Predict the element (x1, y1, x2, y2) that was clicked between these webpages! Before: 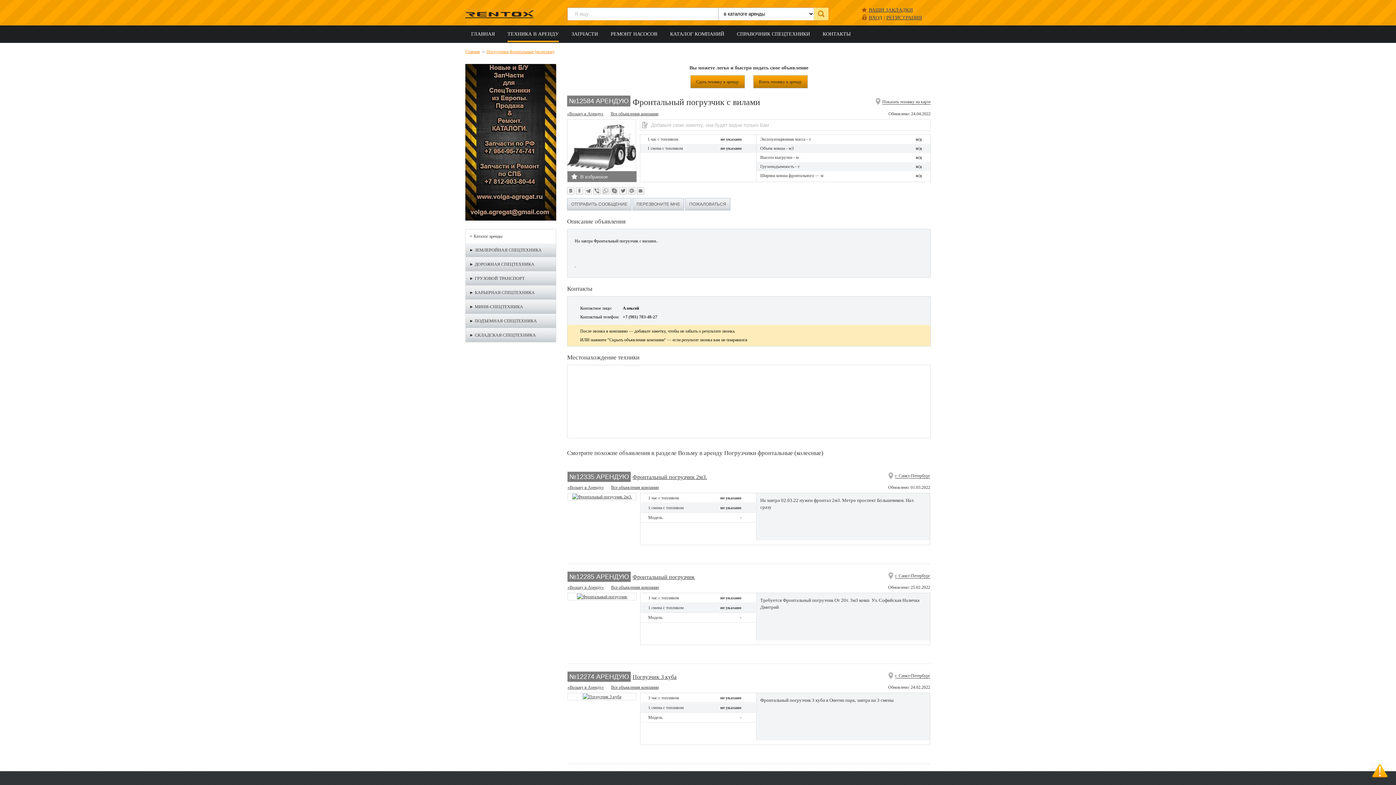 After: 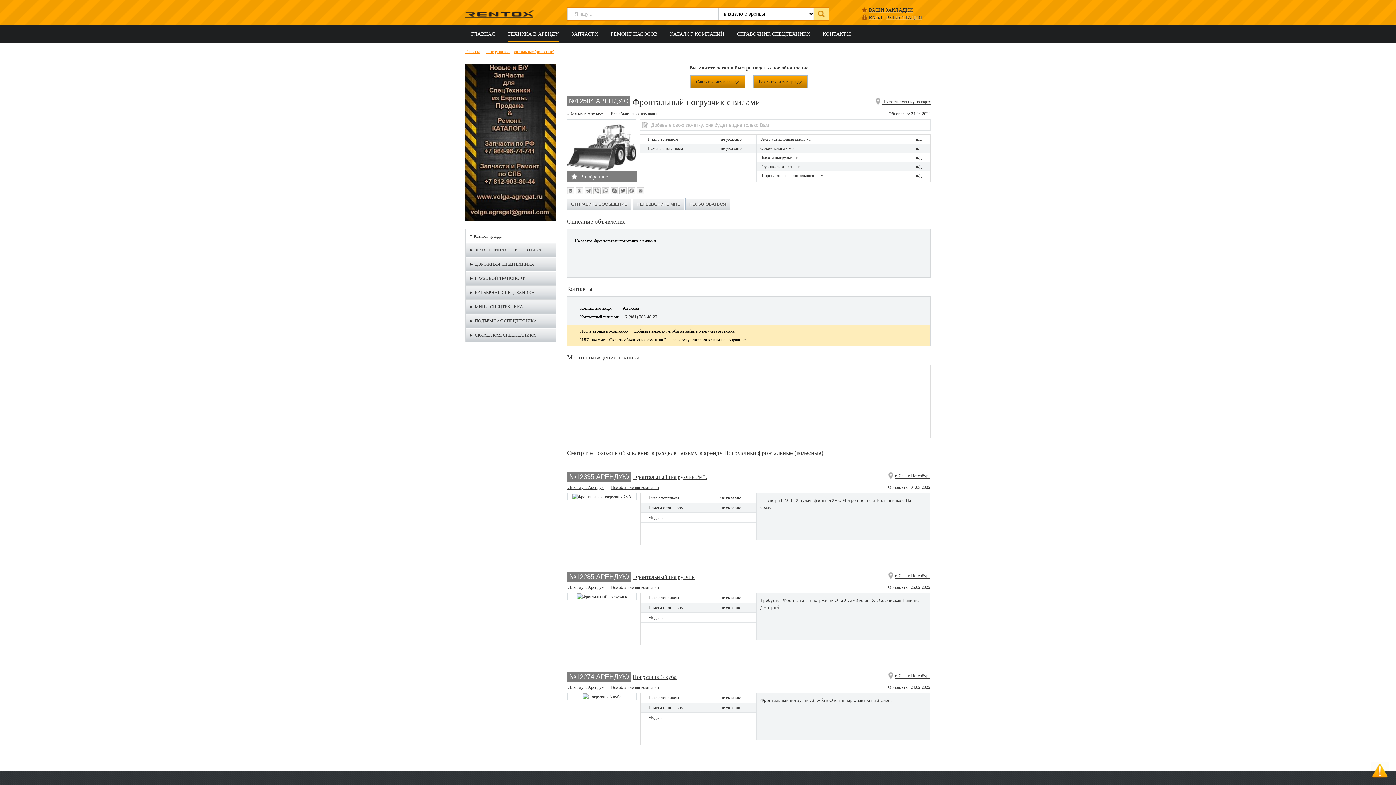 Action: bbox: (619, 187, 626, 194)